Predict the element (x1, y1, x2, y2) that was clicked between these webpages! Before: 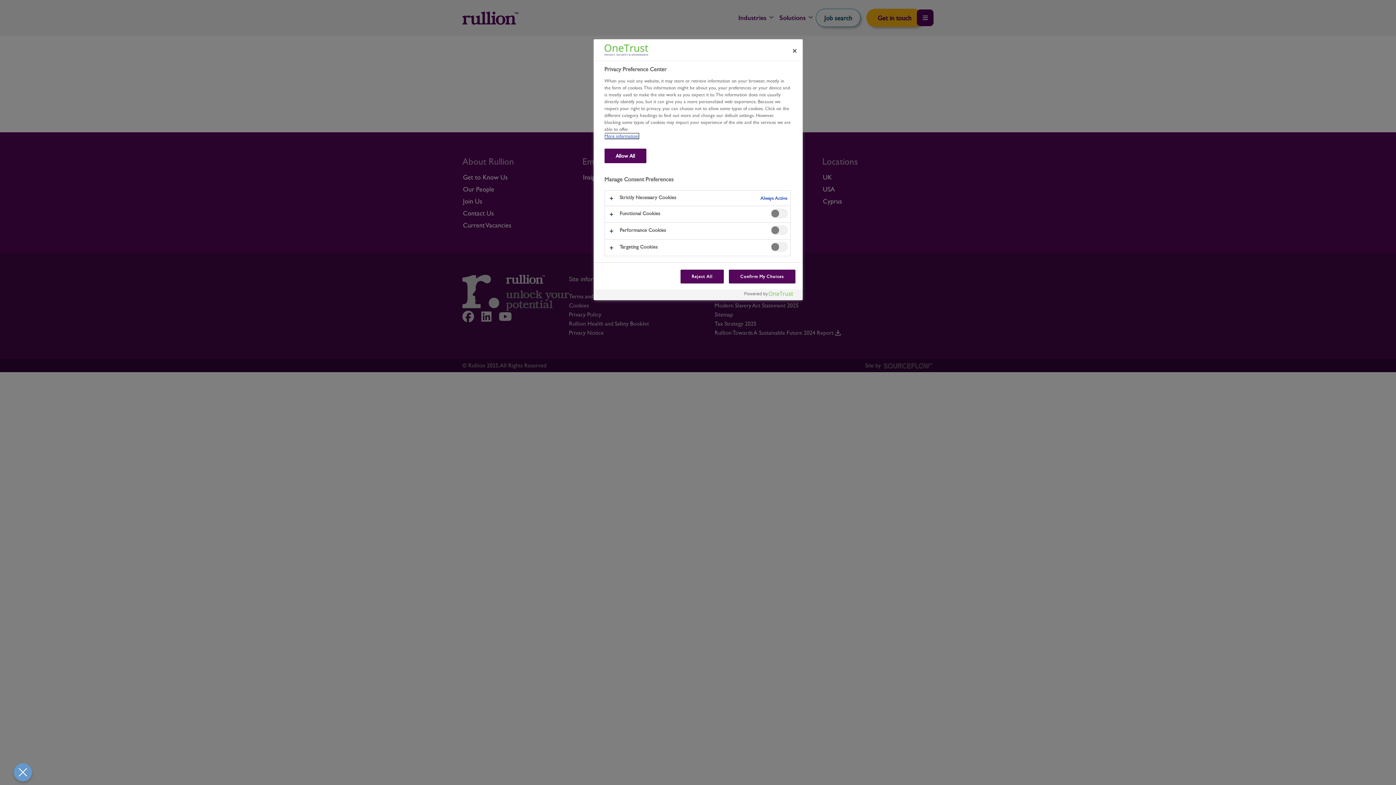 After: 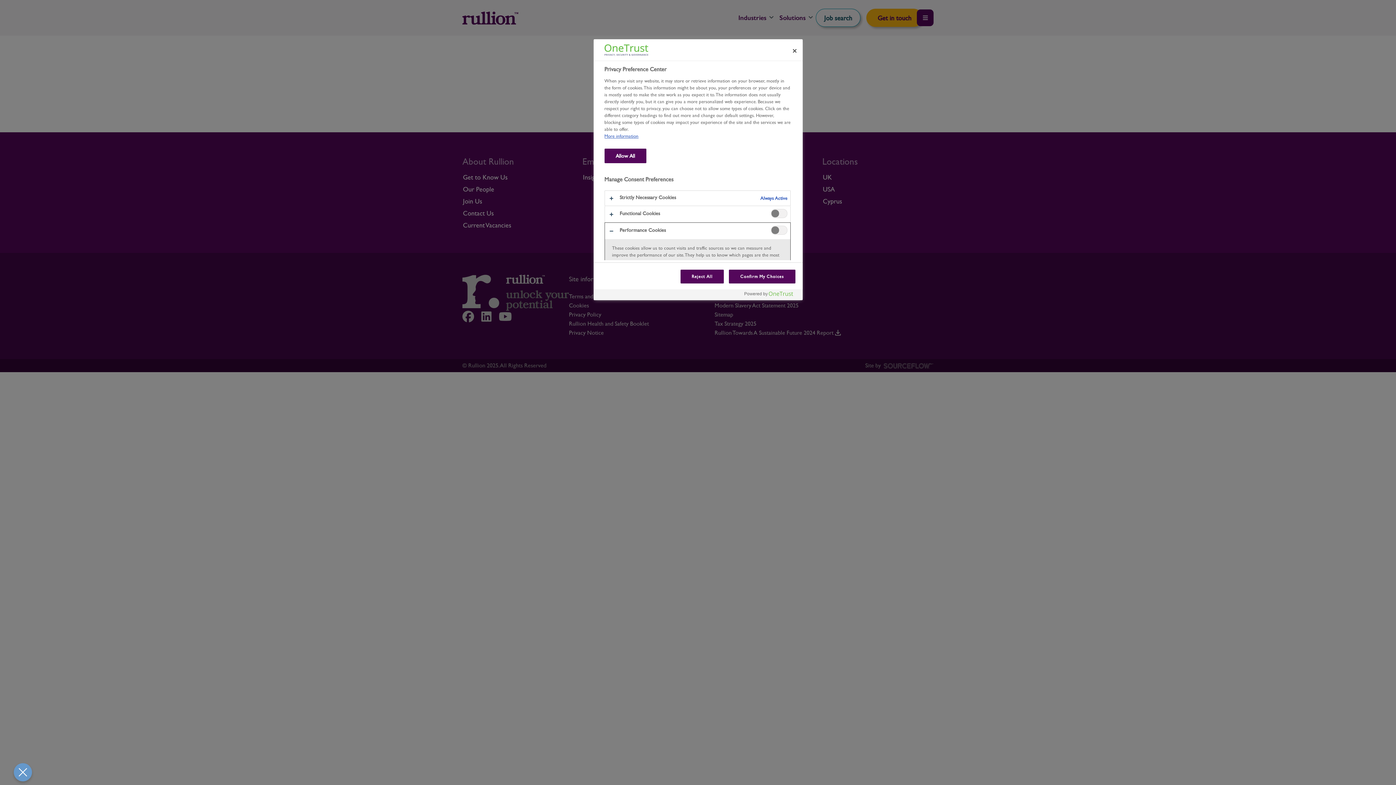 Action: bbox: (604, 222, 790, 239)